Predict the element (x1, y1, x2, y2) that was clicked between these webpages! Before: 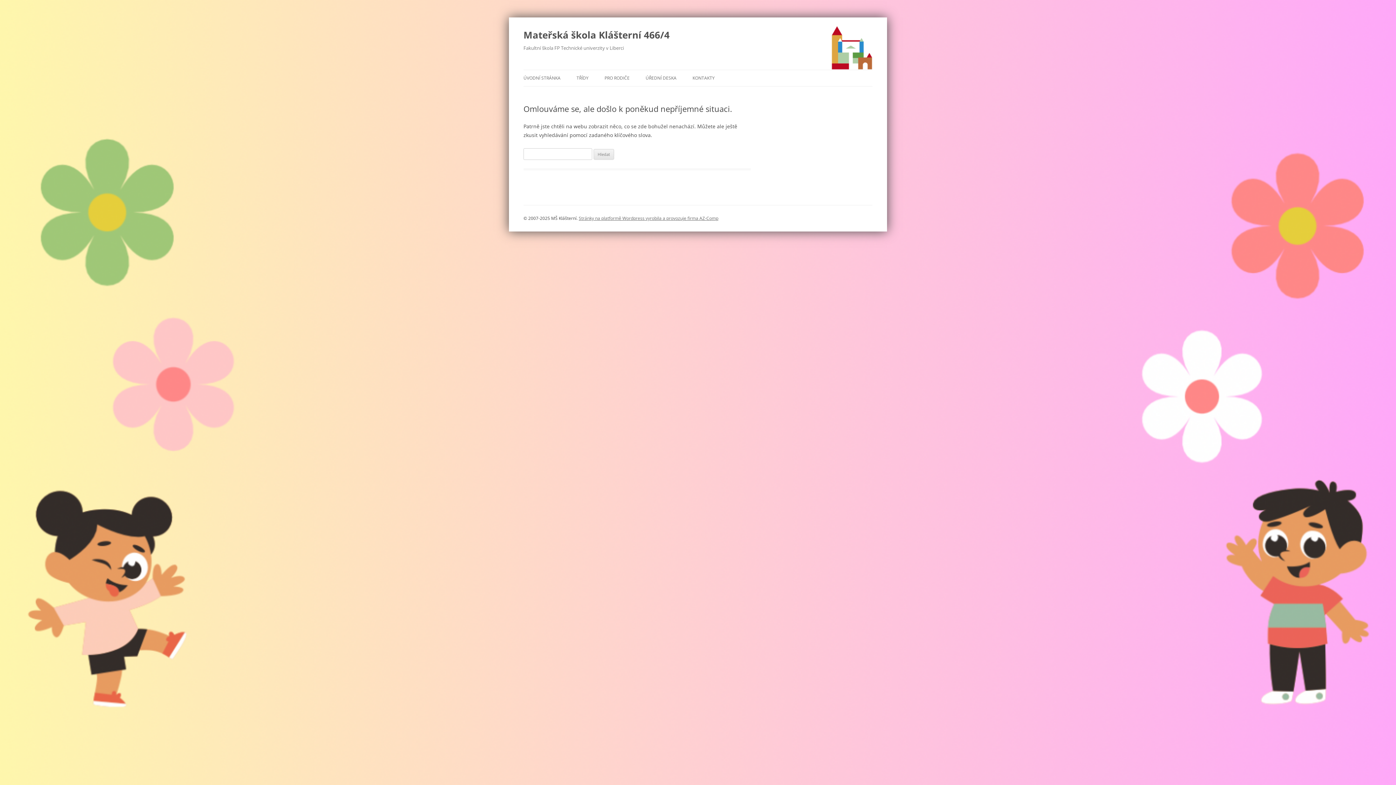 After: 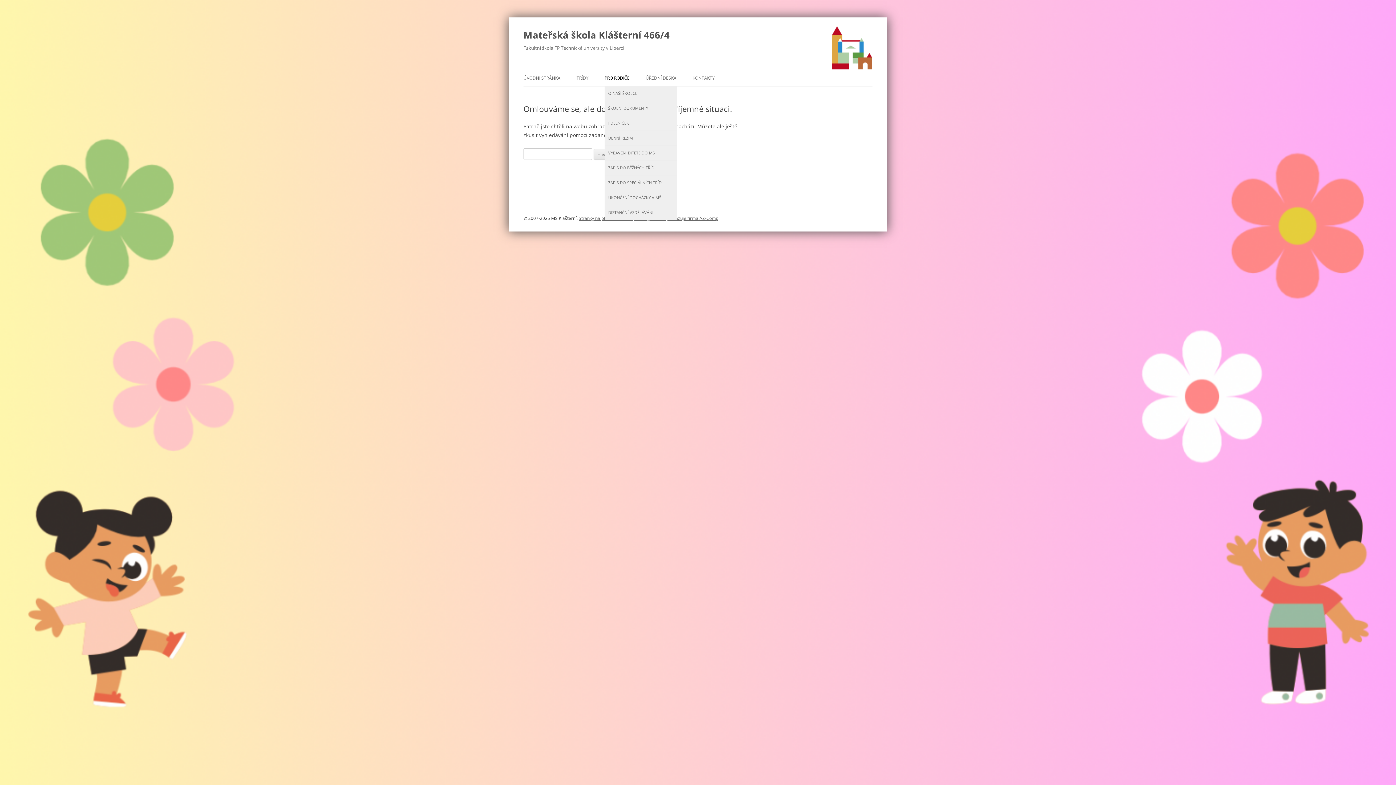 Action: label: PRO RODIČE bbox: (604, 70, 629, 86)